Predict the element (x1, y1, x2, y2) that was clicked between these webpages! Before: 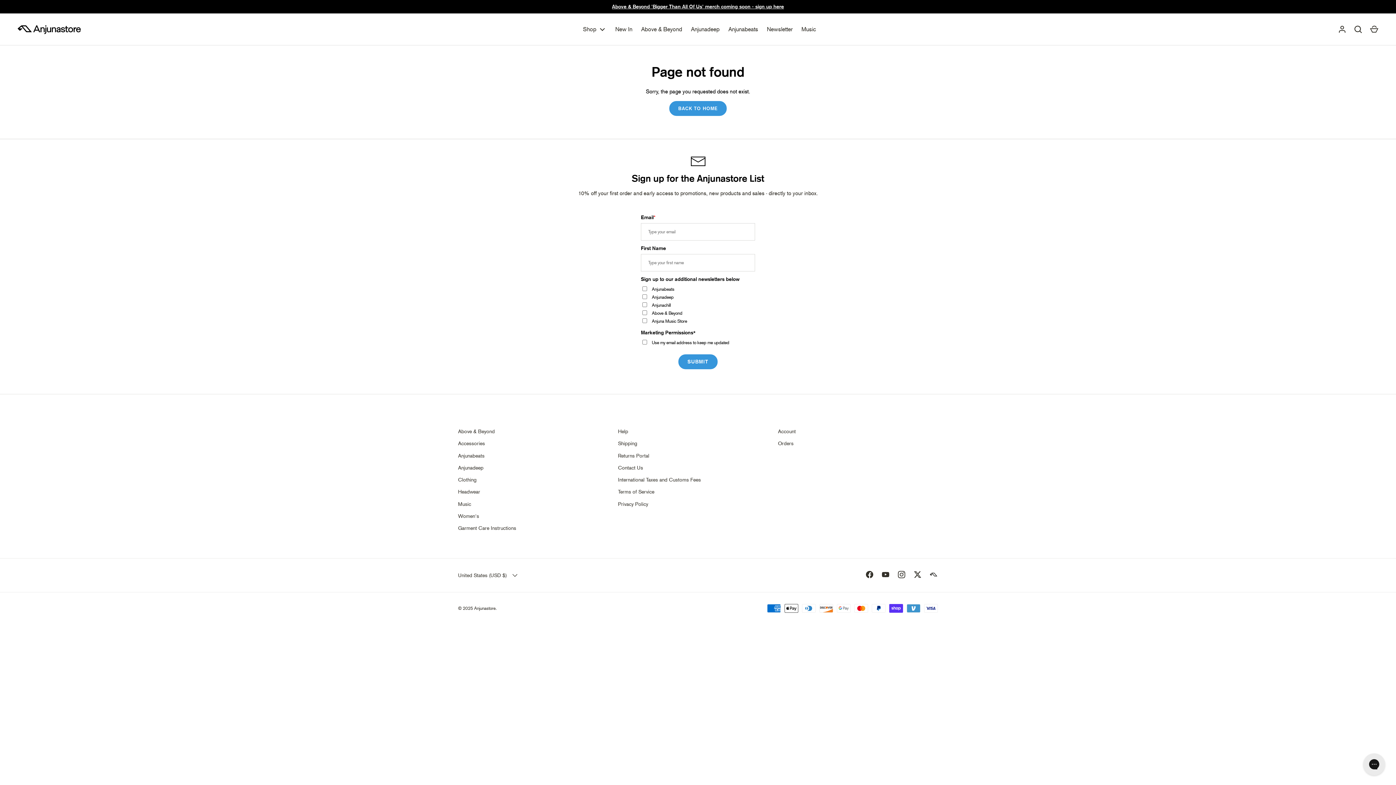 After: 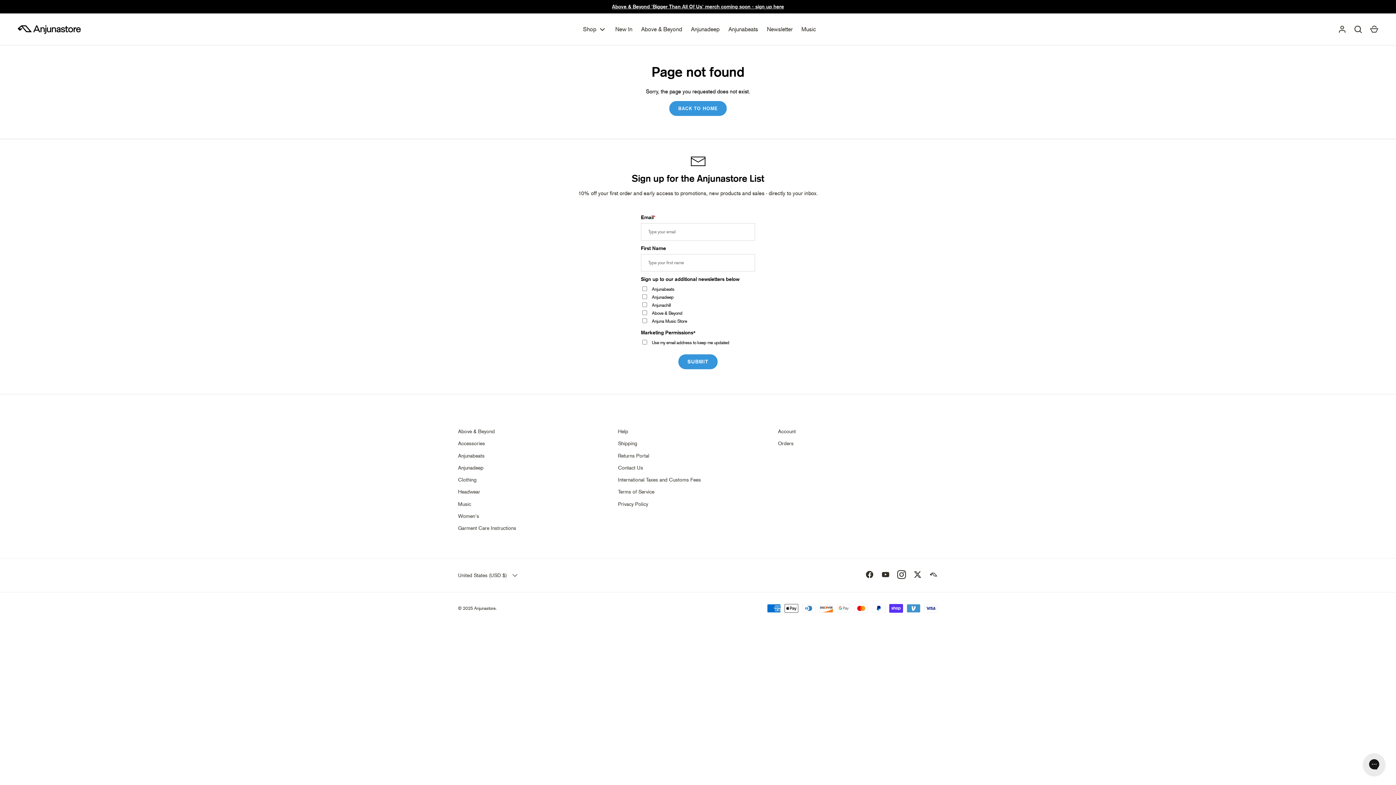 Action: label: Instagram bbox: (893, 567, 909, 583)